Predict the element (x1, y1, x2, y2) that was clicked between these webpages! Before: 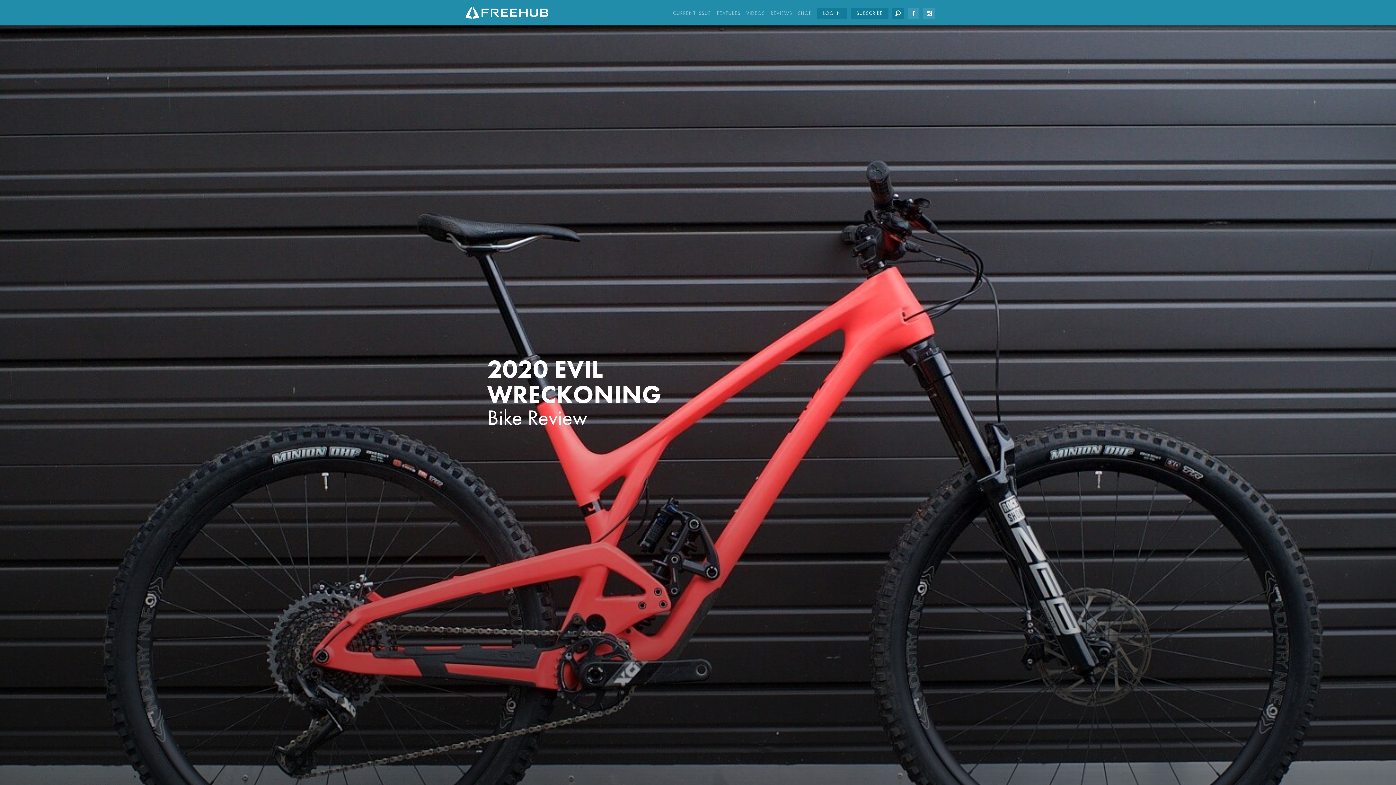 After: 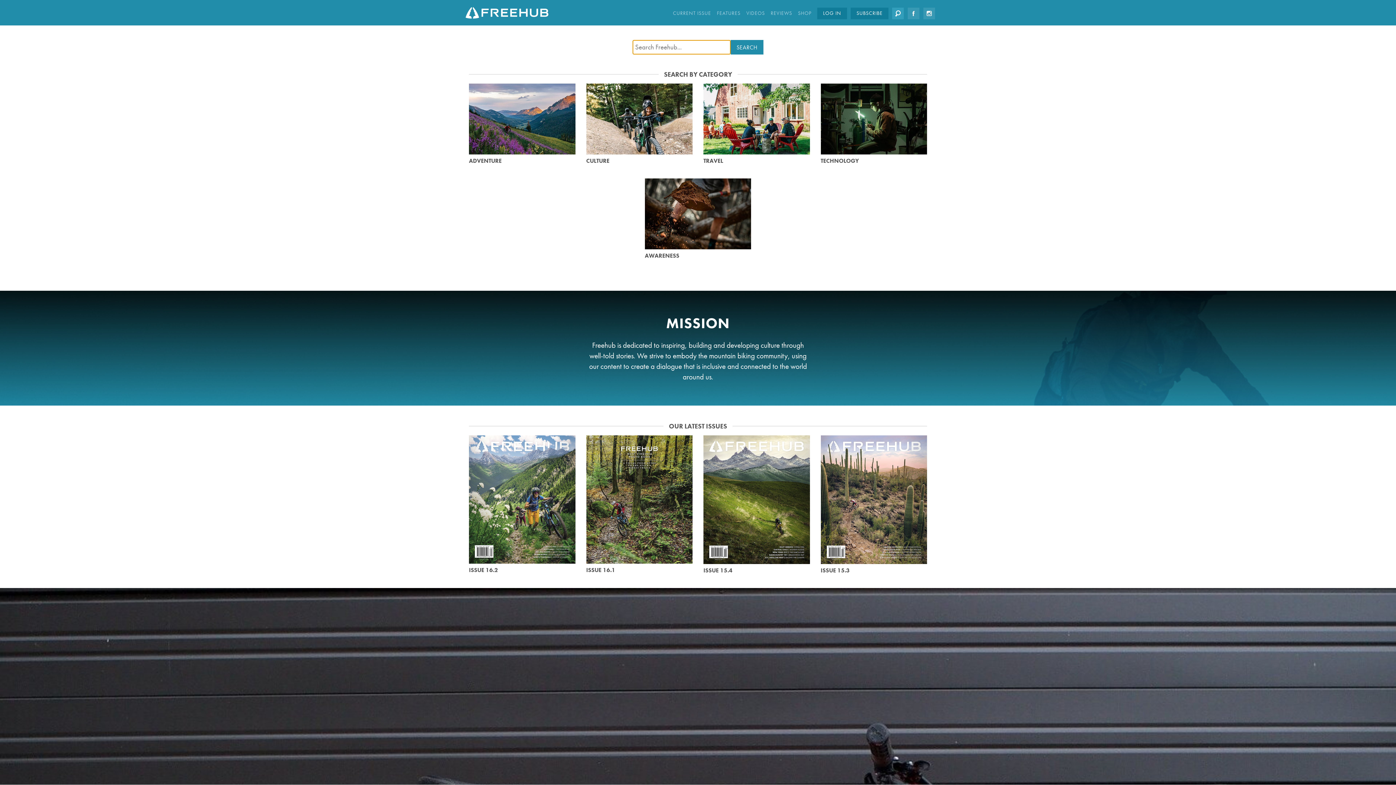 Action: bbox: (892, 7, 904, 19) label: SEARCH